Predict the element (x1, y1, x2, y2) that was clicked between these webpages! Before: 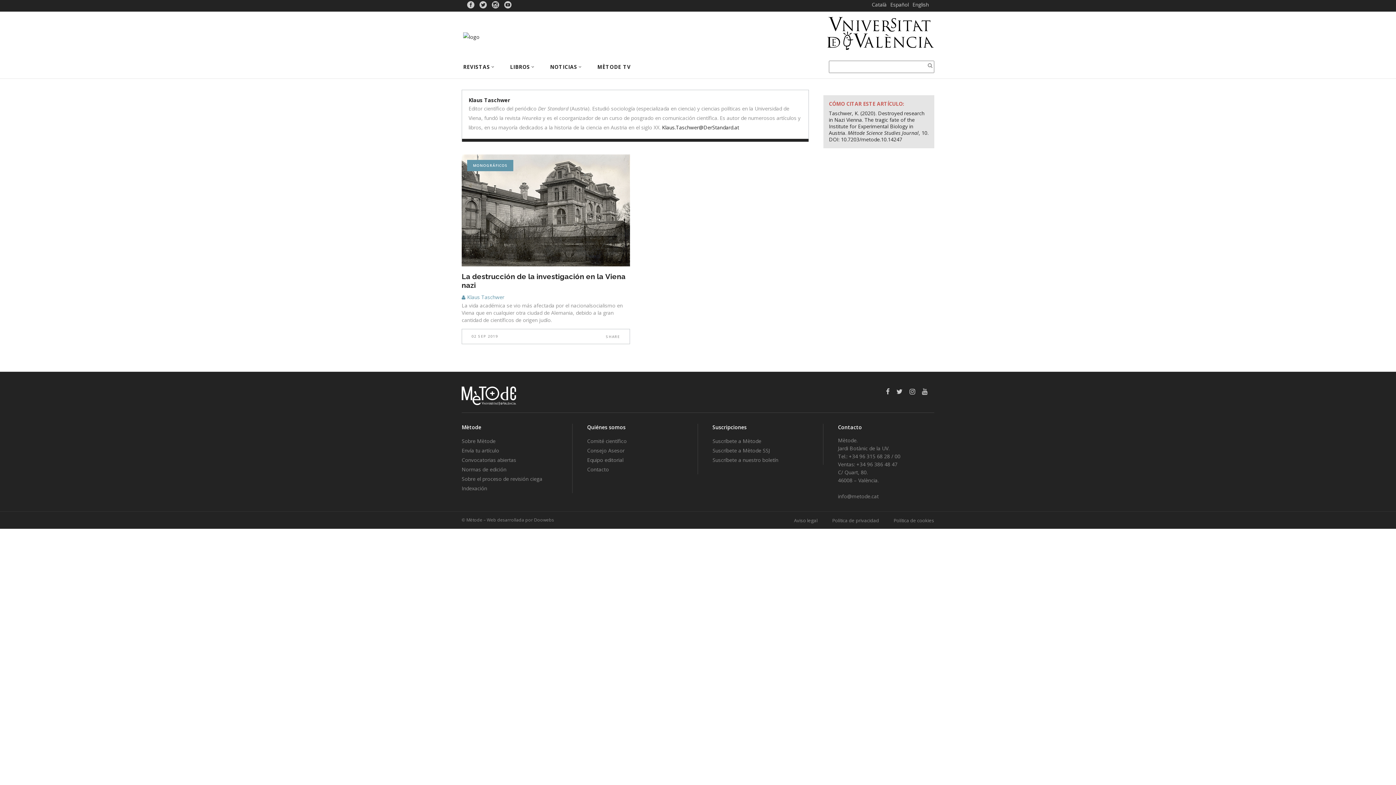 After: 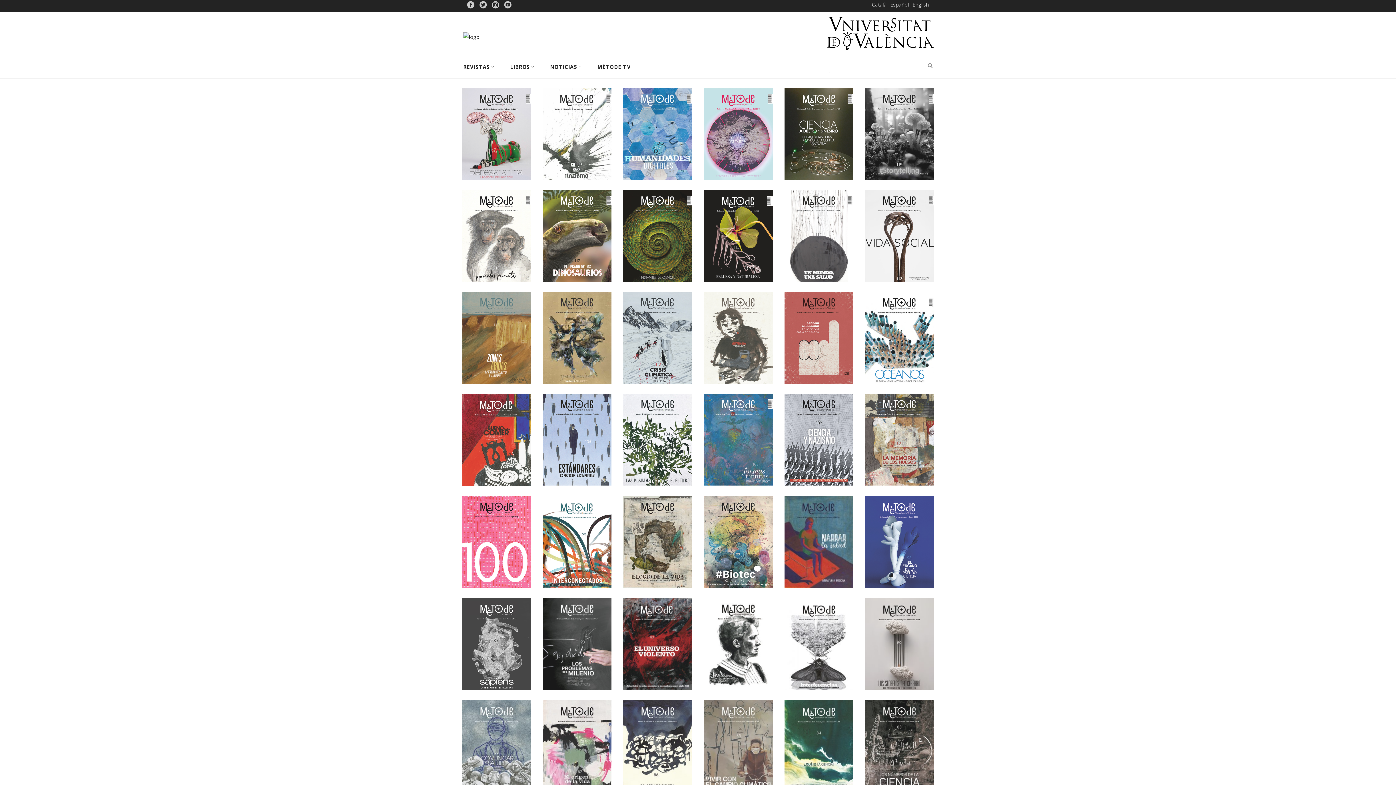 Action: bbox: (463, 55, 502, 78) label: REVISTAS